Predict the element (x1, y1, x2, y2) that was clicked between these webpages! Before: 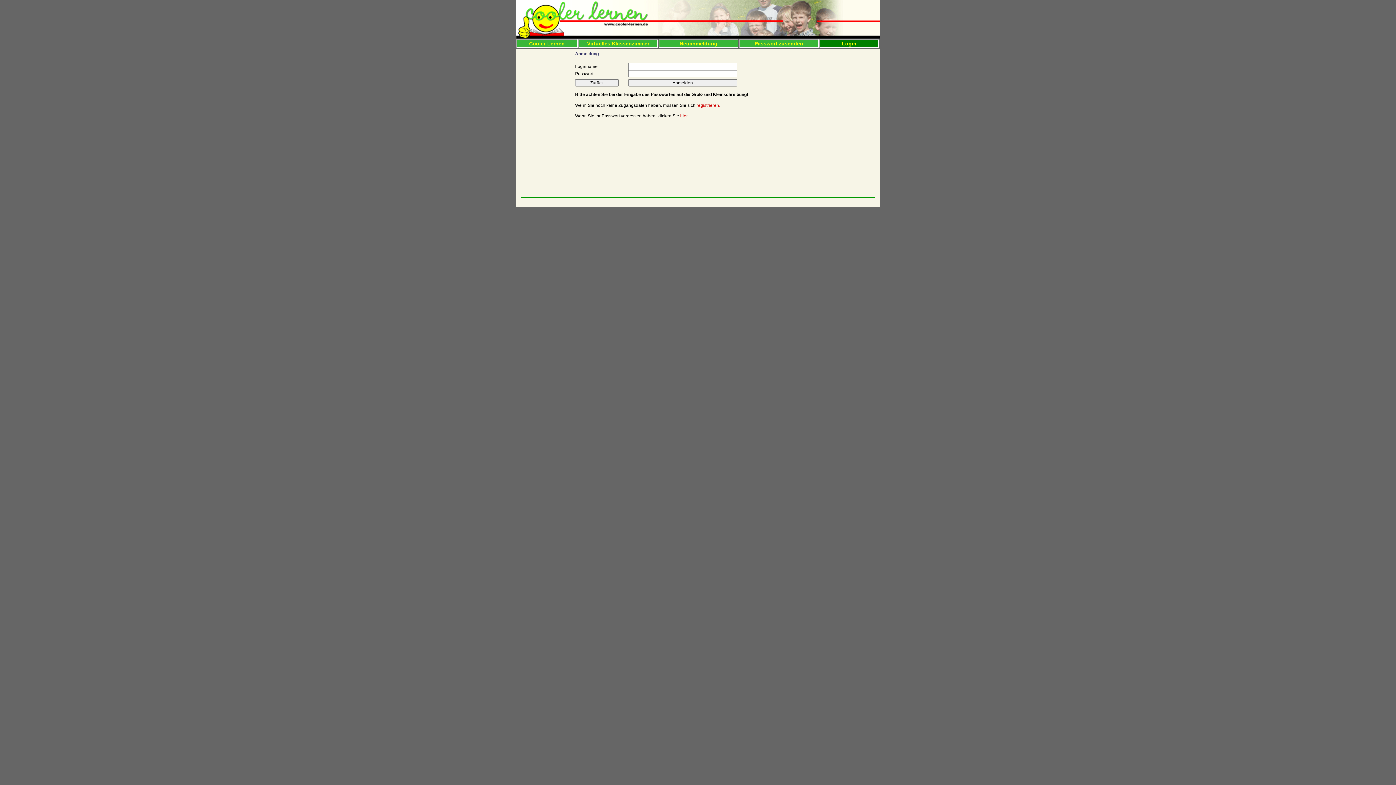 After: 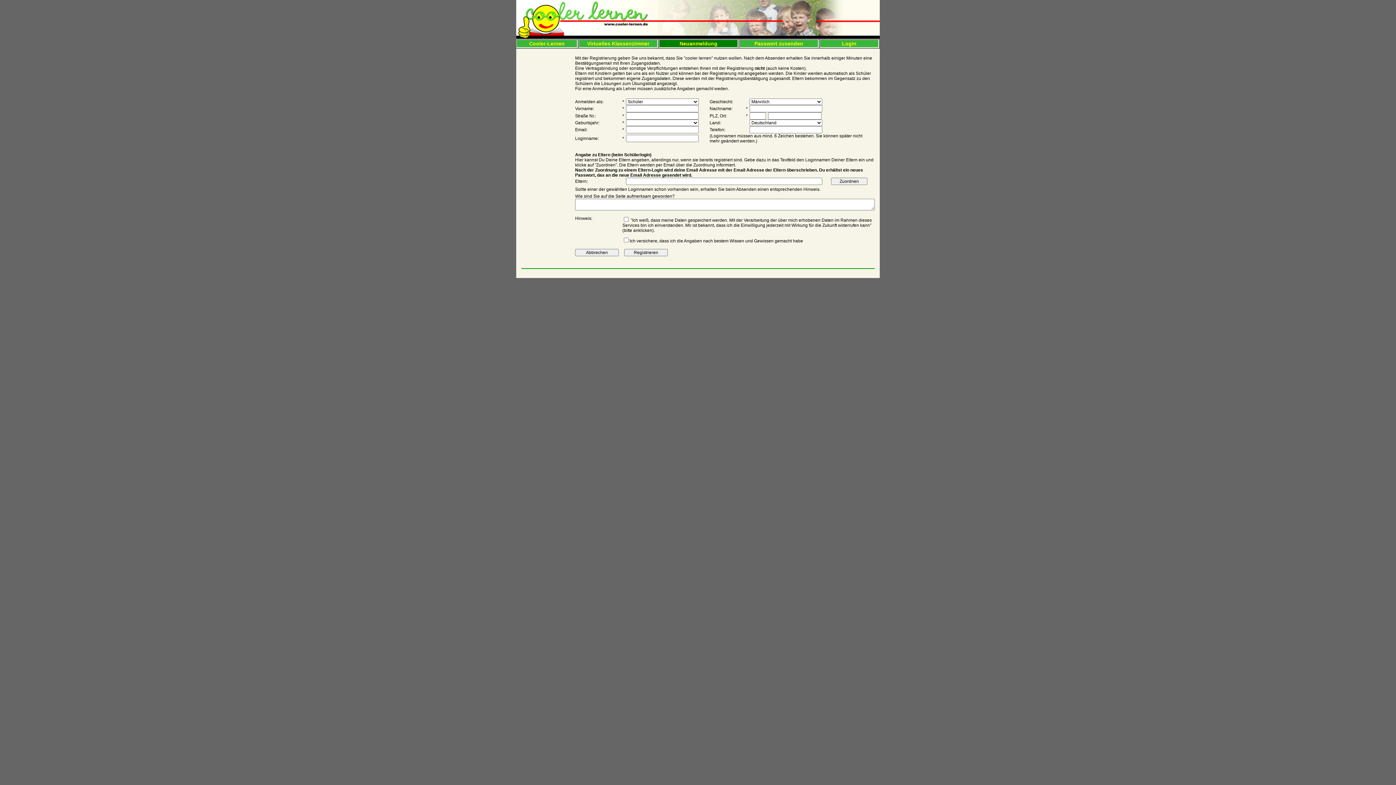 Action: bbox: (695, 102, 720, 108) label:  registrieren.